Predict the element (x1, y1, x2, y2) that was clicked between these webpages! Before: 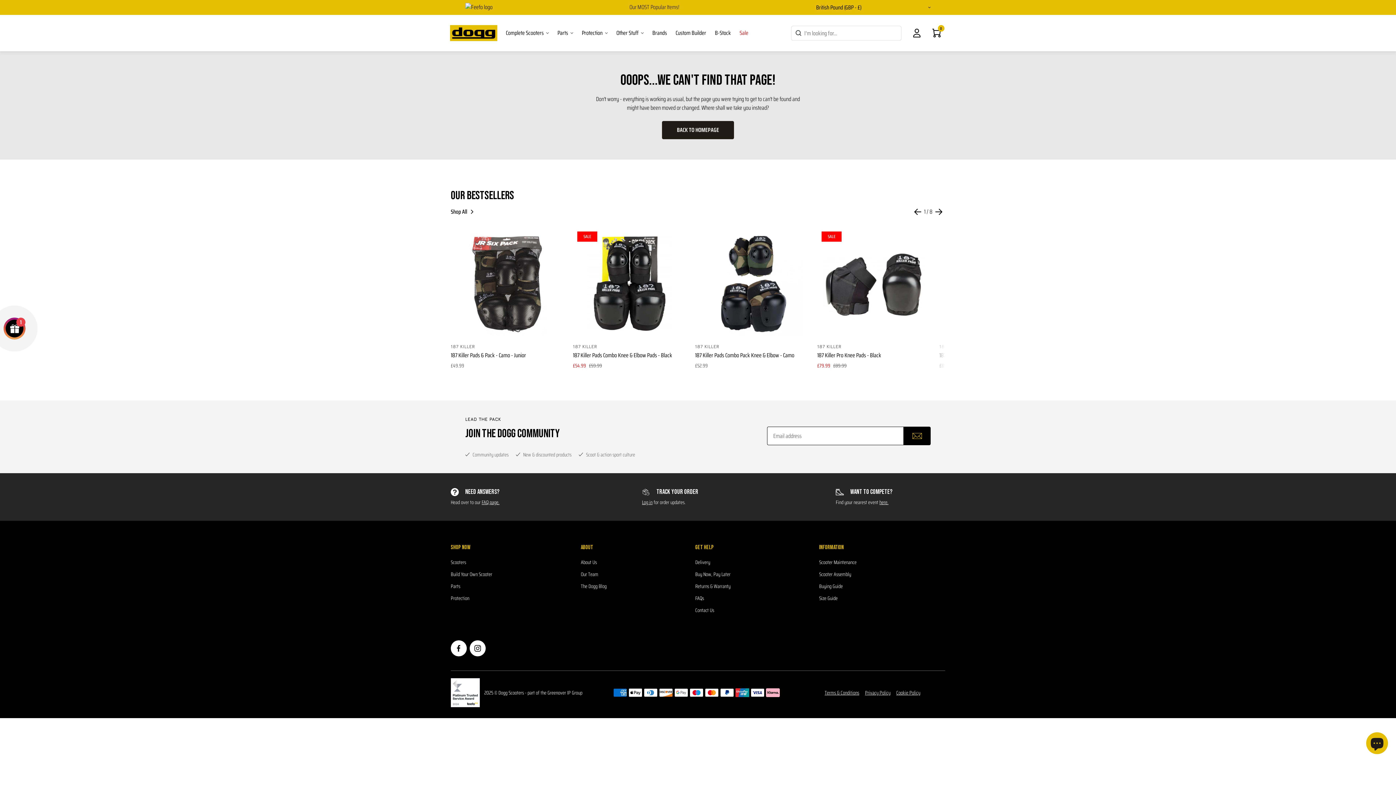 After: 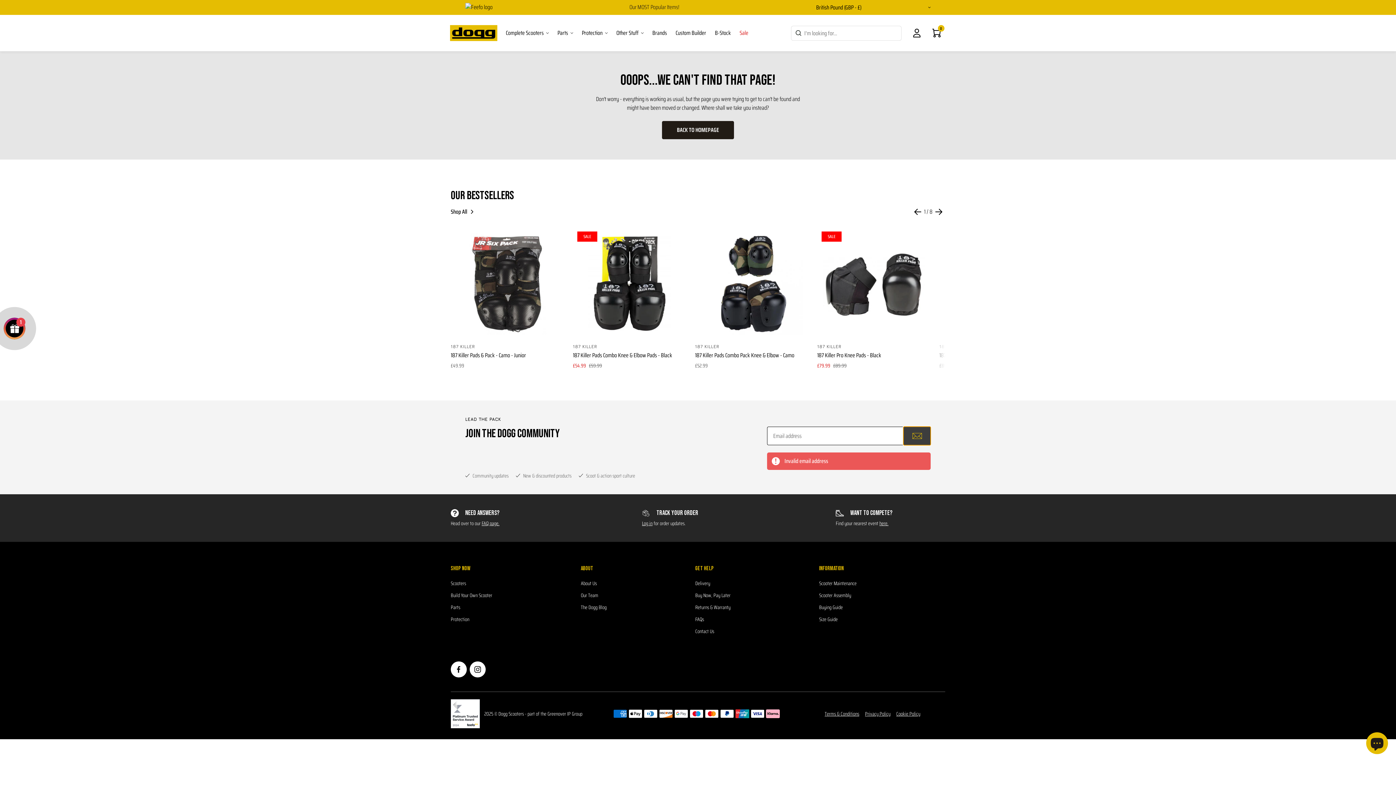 Action: bbox: (903, 426, 930, 445) label: Submit